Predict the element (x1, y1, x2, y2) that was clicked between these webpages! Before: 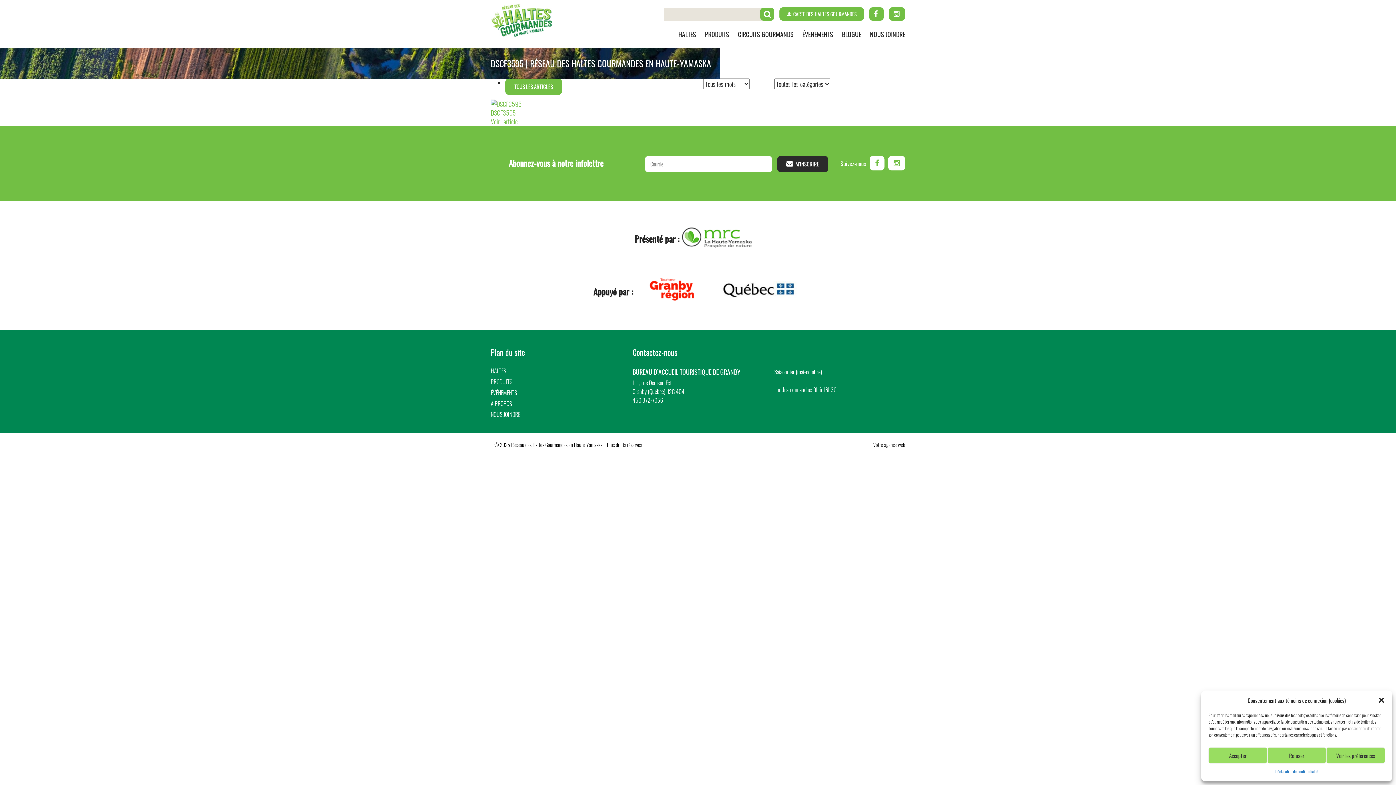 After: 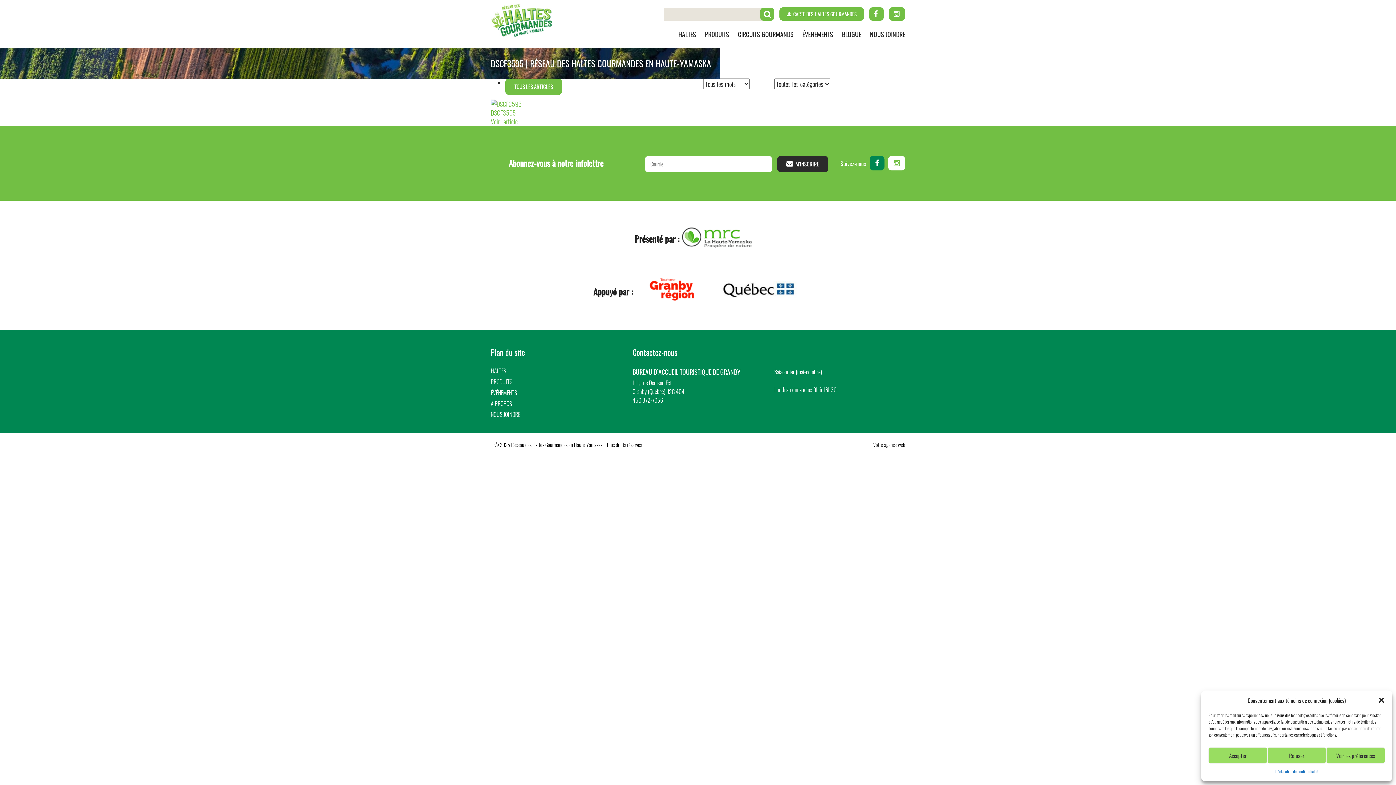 Action: bbox: (869, 155, 884, 170)